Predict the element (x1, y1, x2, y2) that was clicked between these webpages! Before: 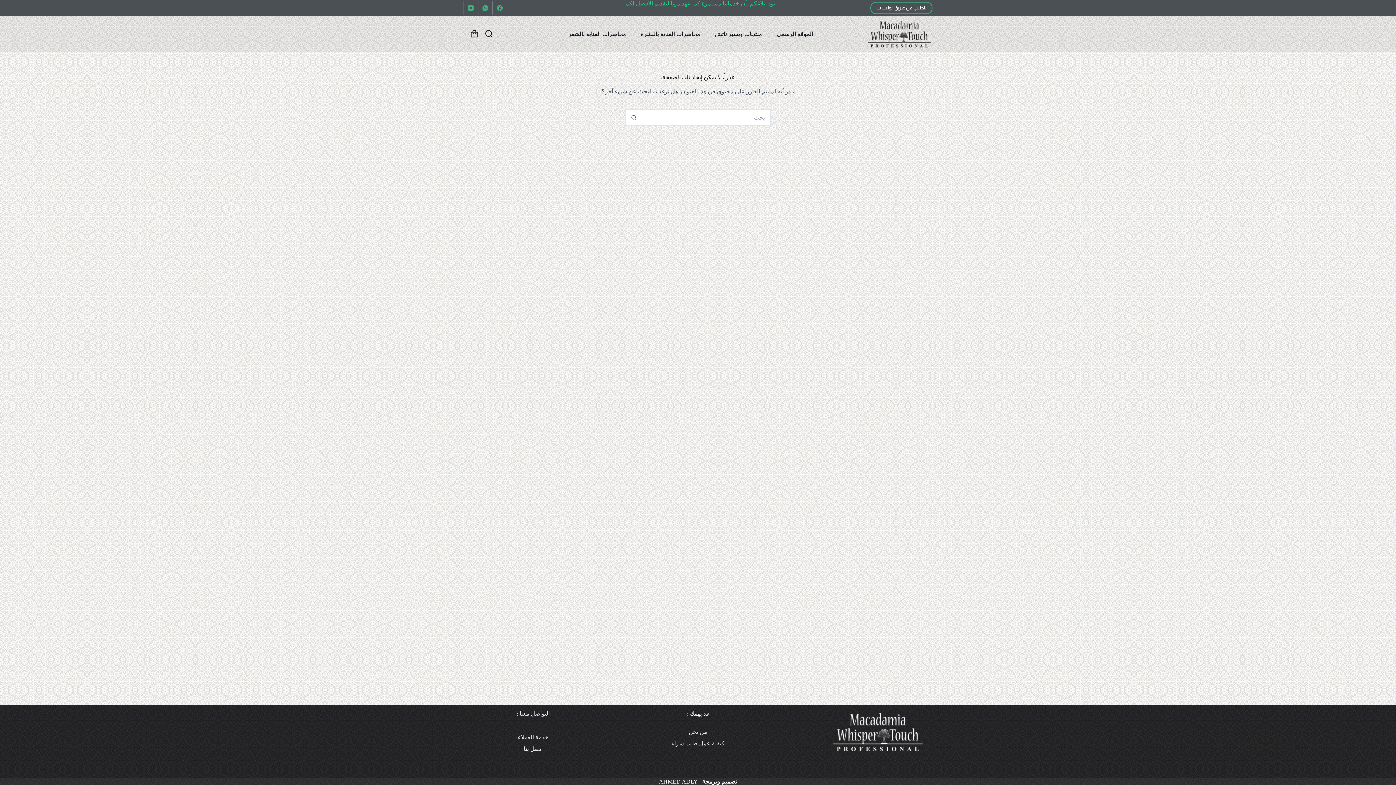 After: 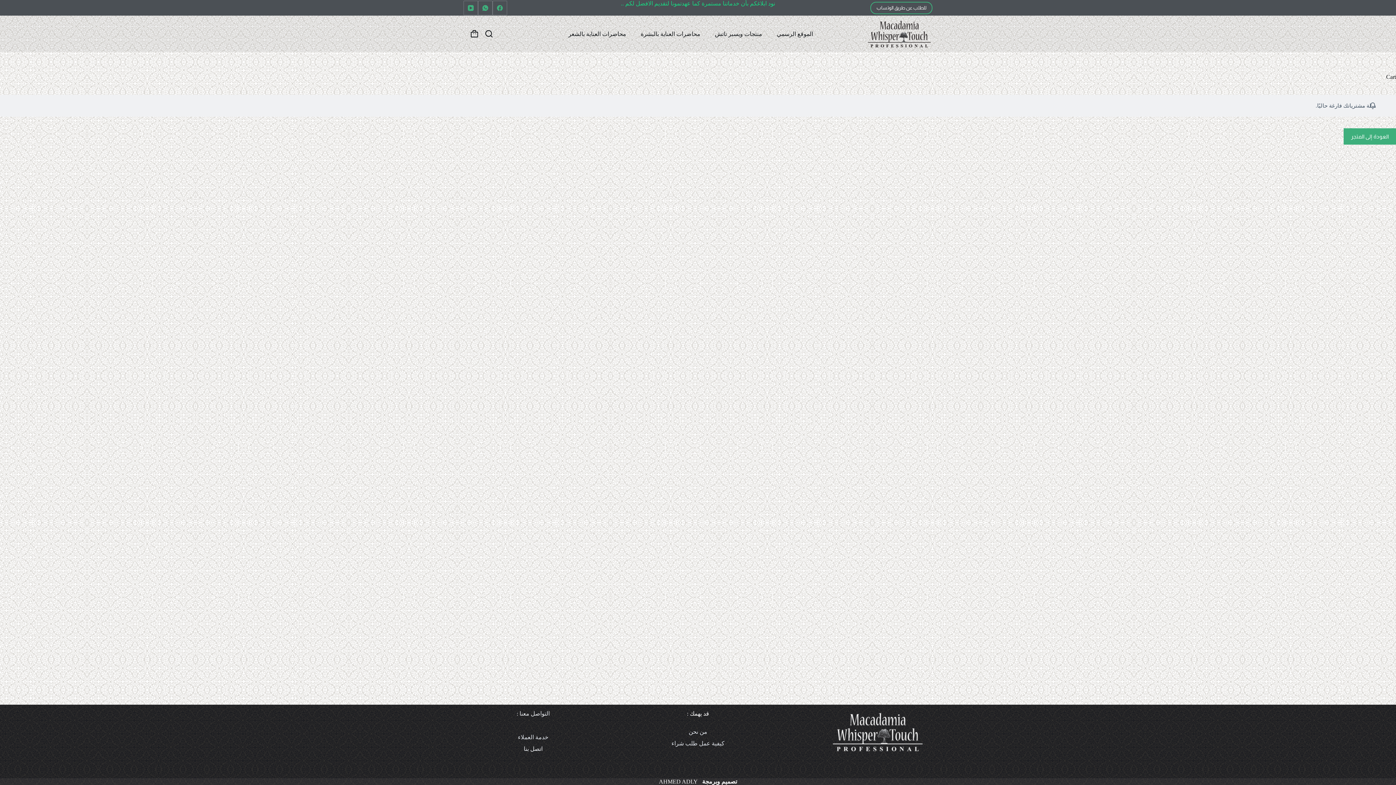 Action: bbox: (470, 30, 478, 37) label: Shopping cart